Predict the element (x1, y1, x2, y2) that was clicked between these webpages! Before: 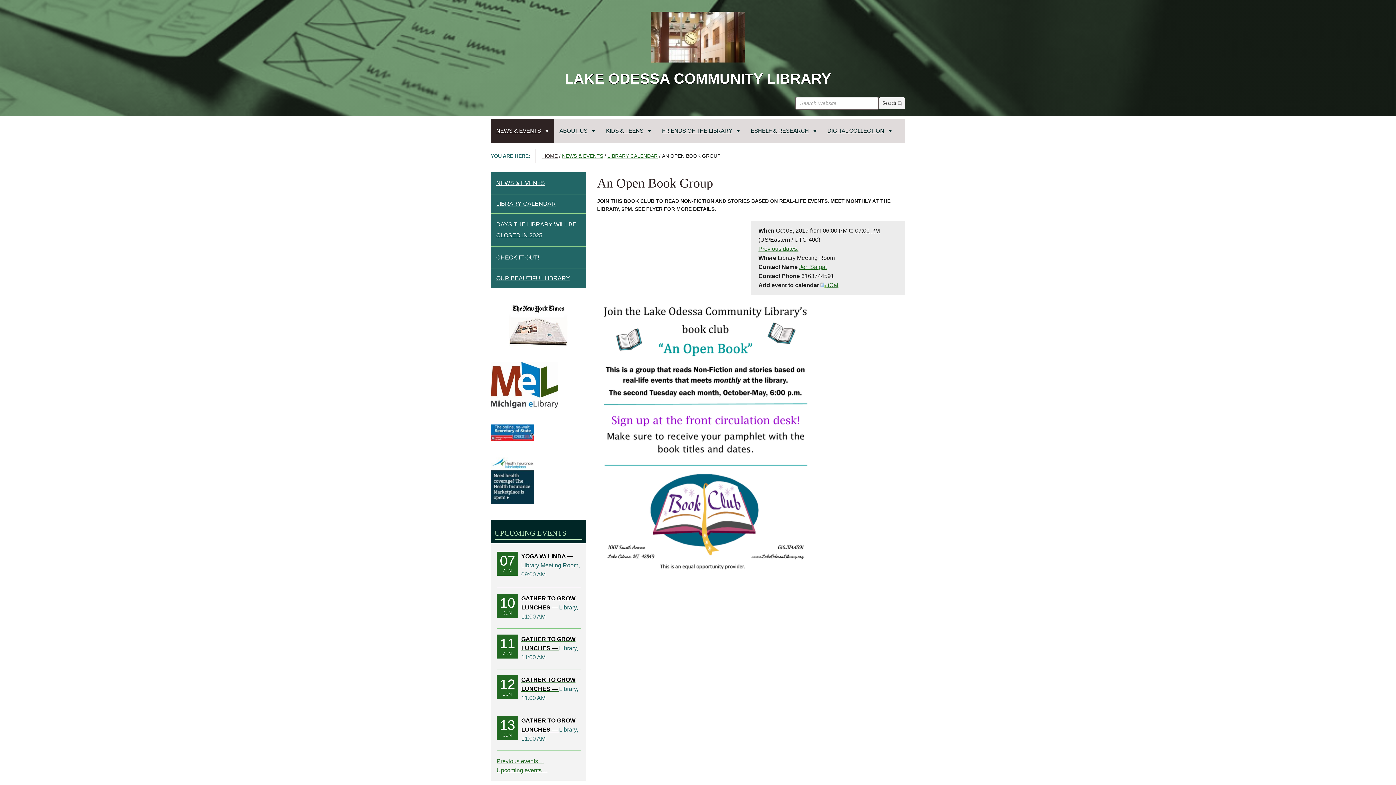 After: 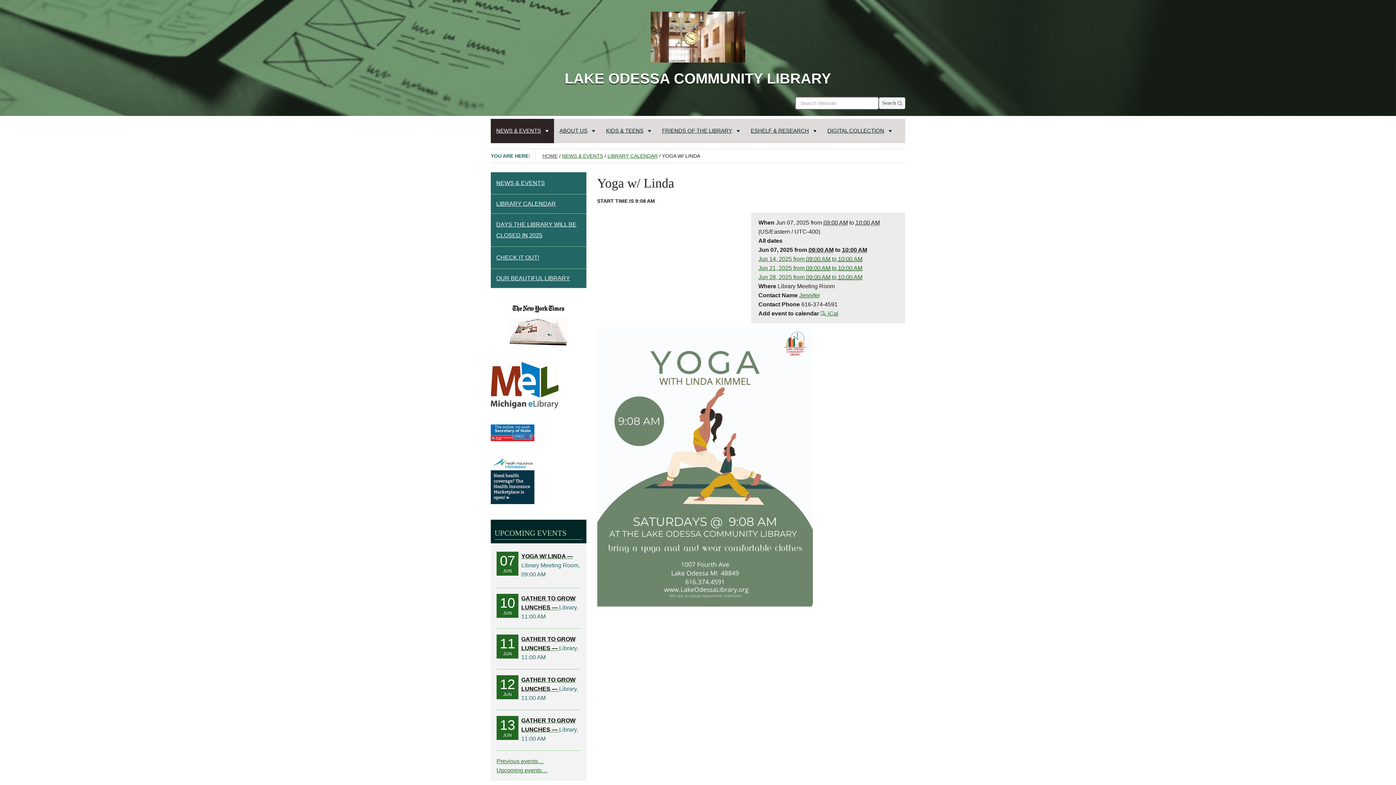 Action: label: 07
JUN
YOGA W/ LINDA —  bbox: (521, 553, 573, 559)